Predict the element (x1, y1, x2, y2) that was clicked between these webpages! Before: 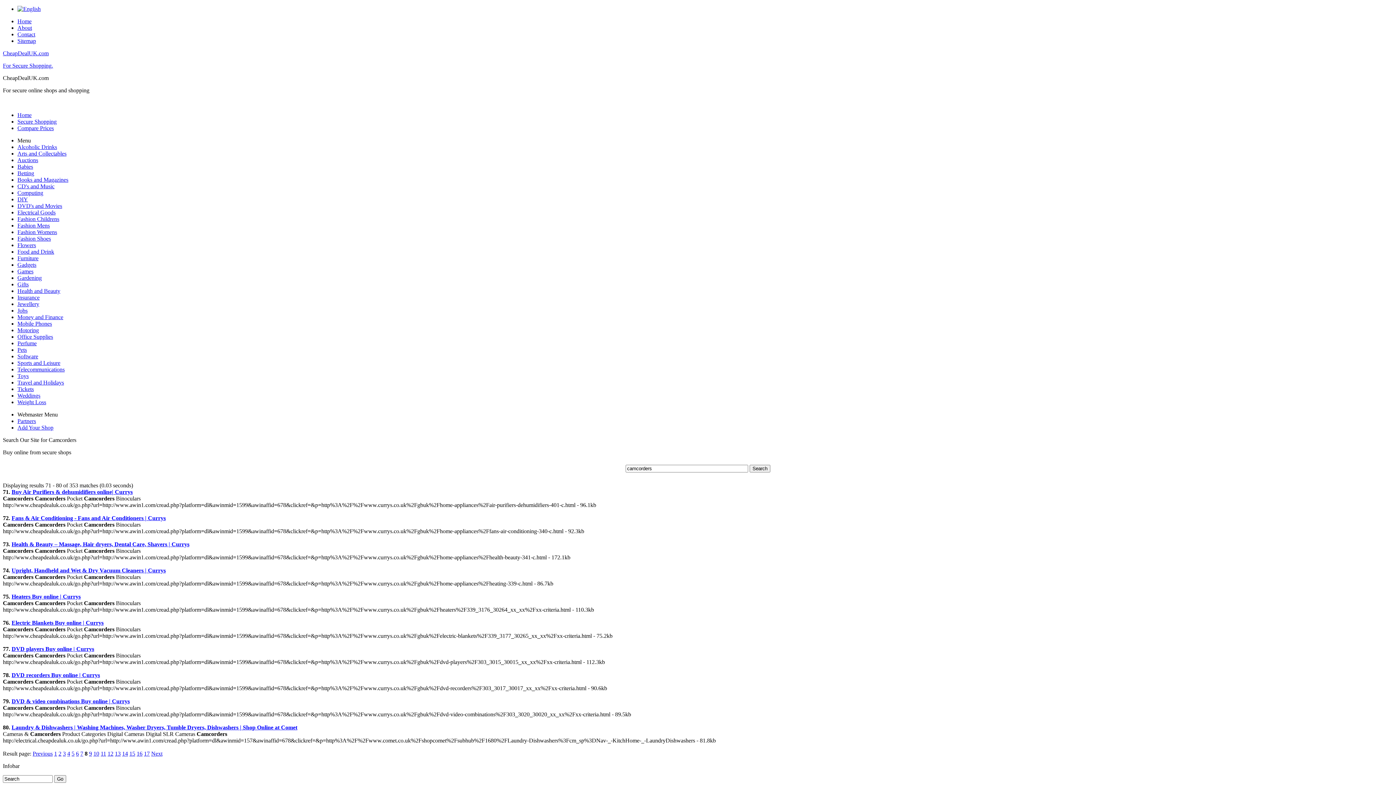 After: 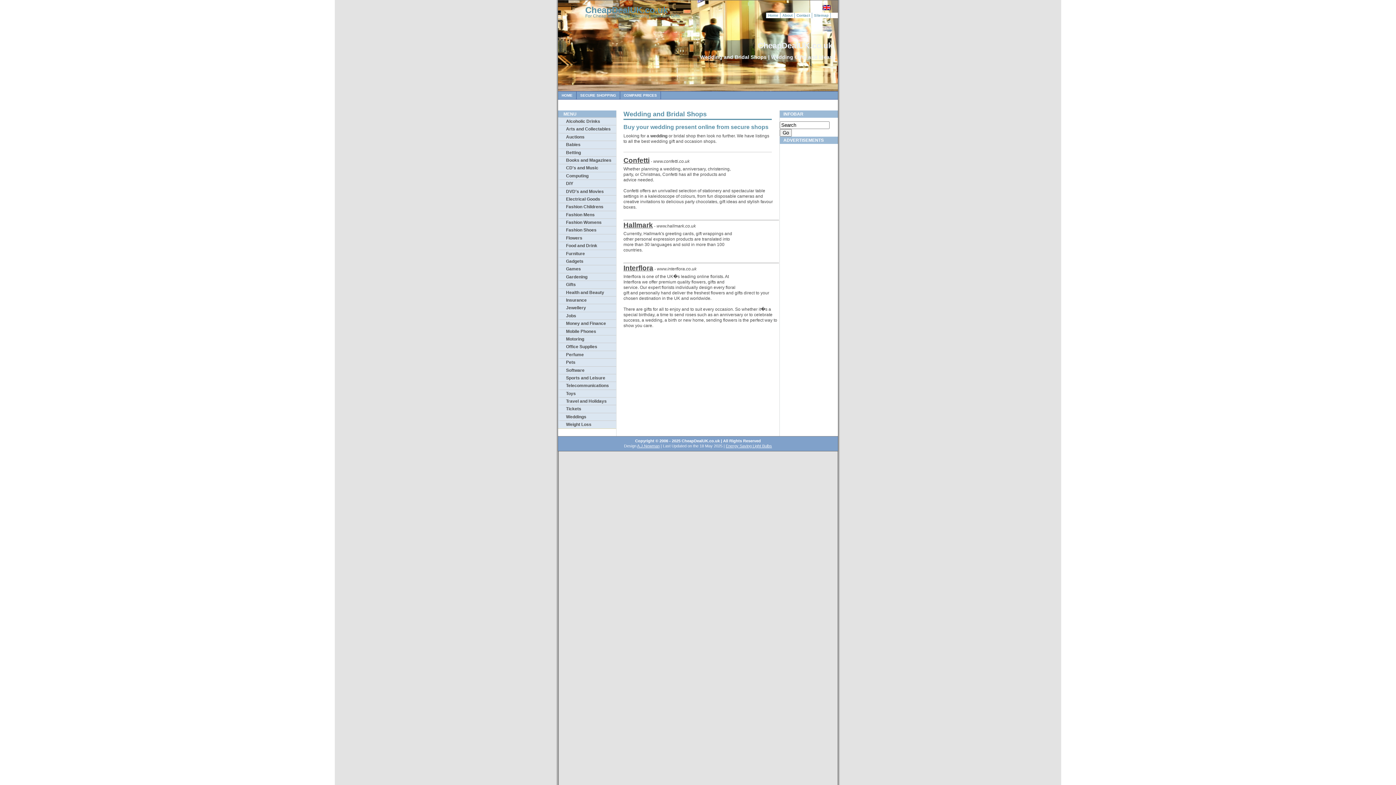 Action: bbox: (17, 392, 40, 398) label: Weddings